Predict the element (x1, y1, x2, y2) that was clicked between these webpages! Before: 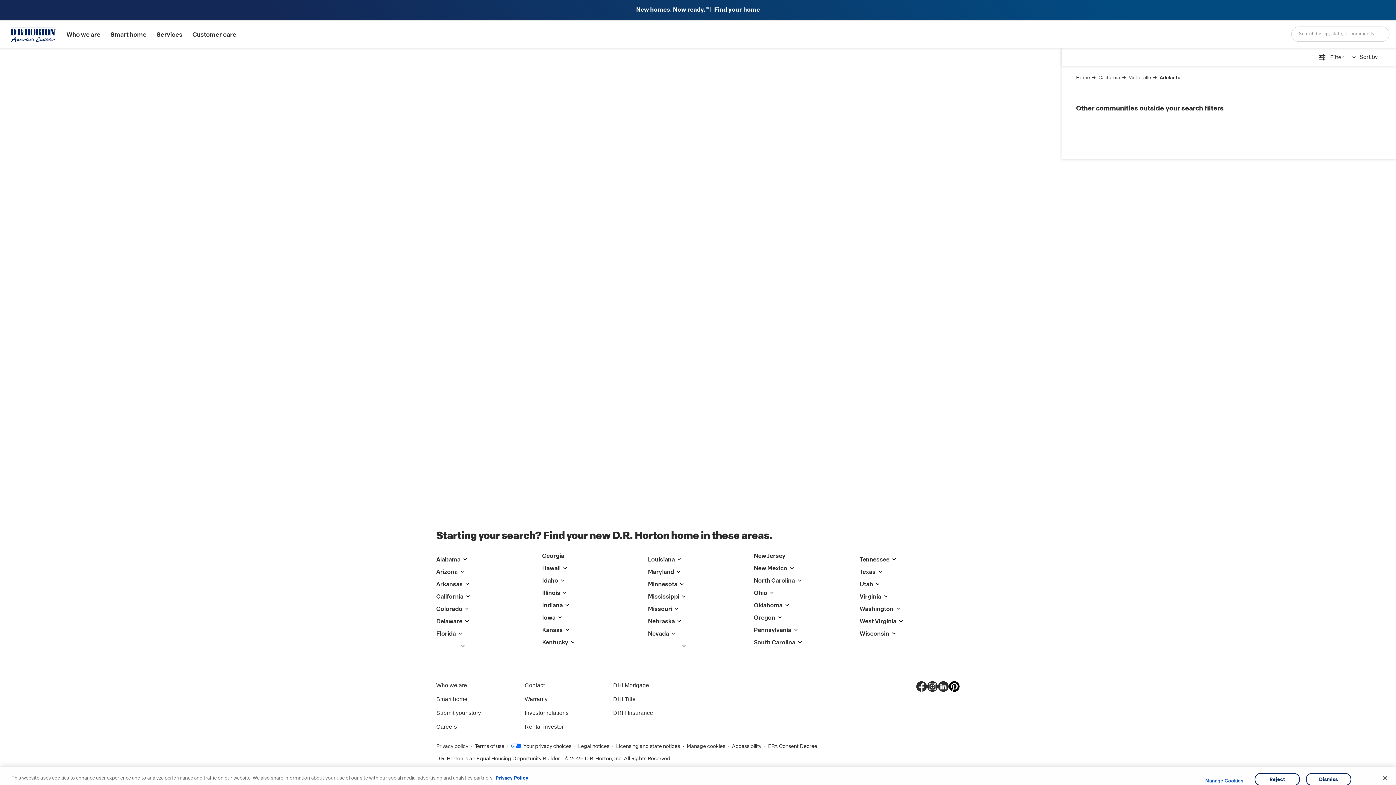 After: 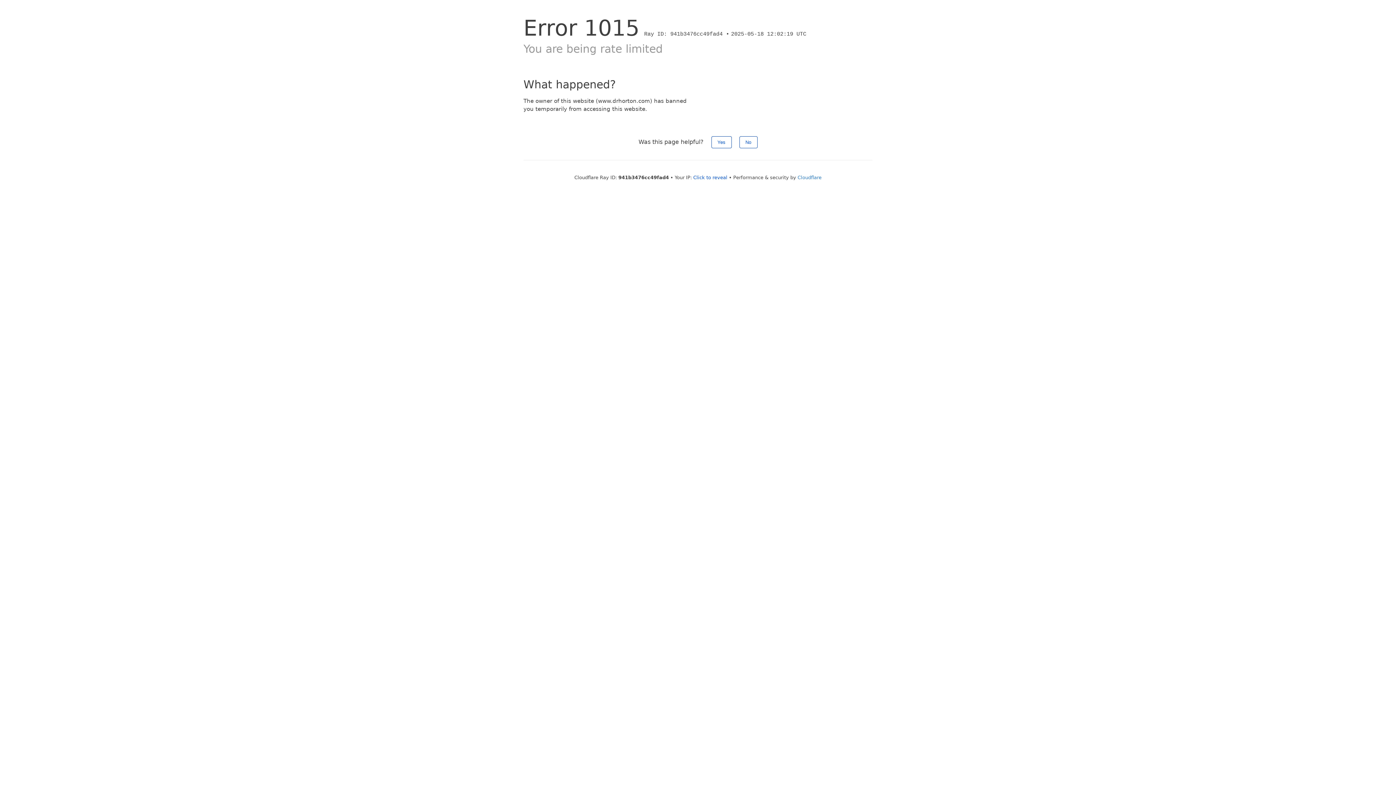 Action: label: Tennessee bbox: (859, 555, 889, 564)